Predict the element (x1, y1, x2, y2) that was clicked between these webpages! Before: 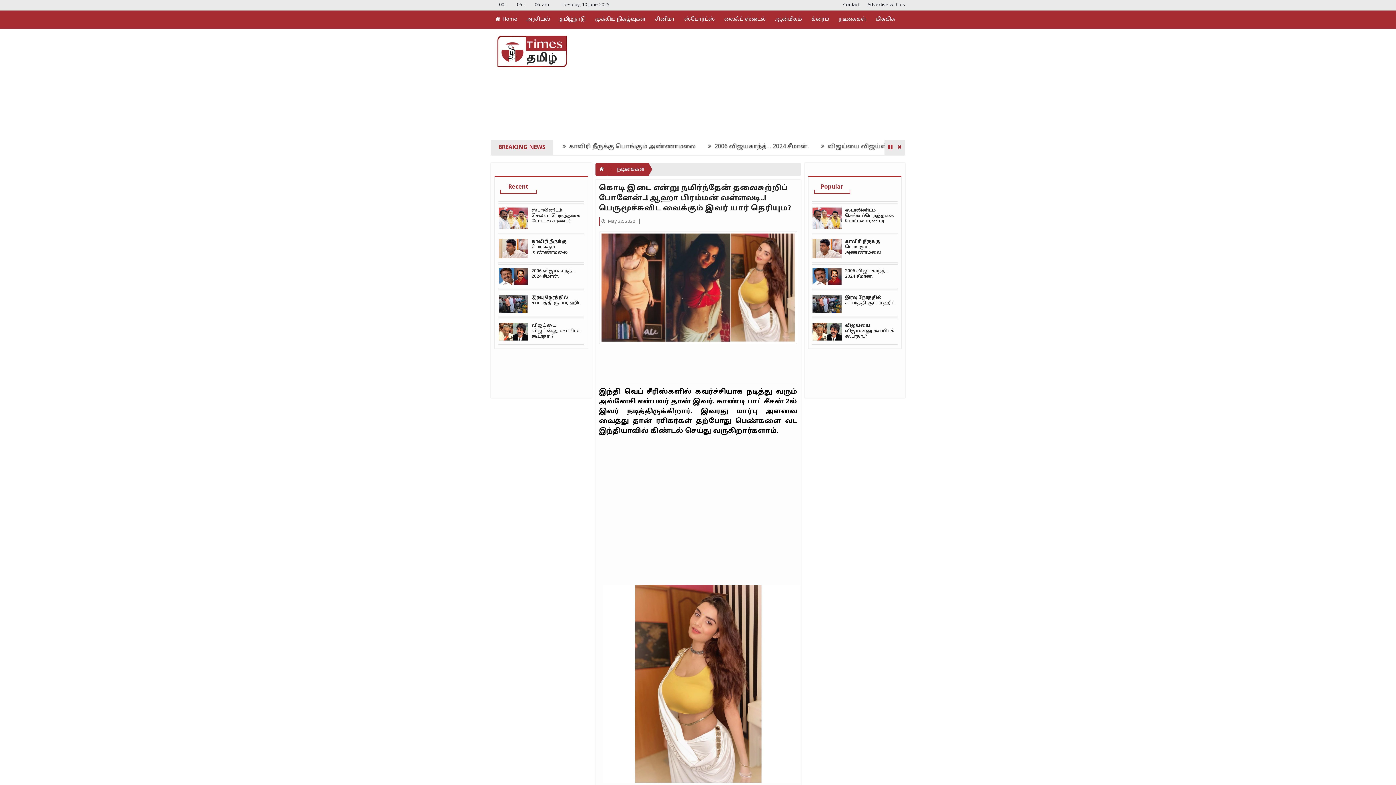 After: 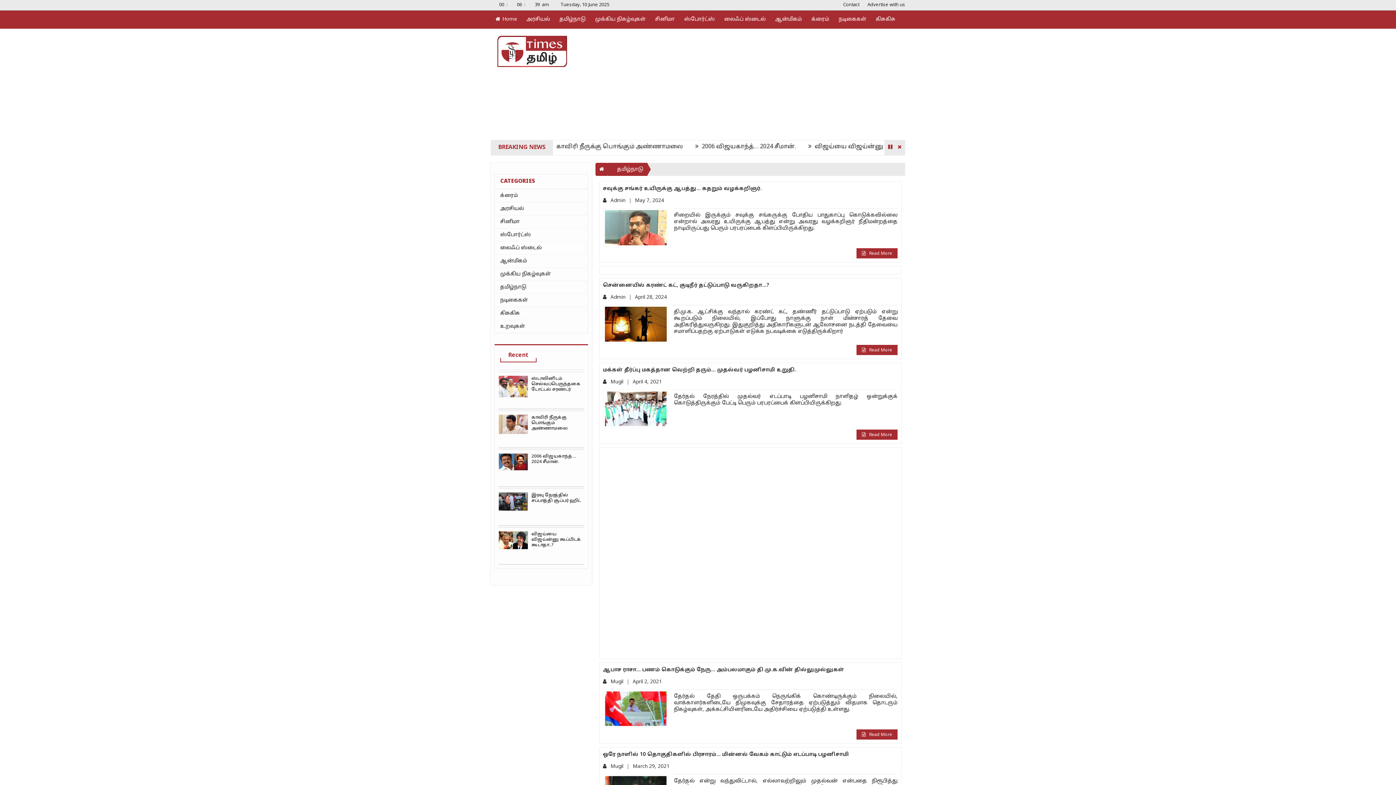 Action: bbox: (554, 10, 590, 28) label: தமிழ்நாடு